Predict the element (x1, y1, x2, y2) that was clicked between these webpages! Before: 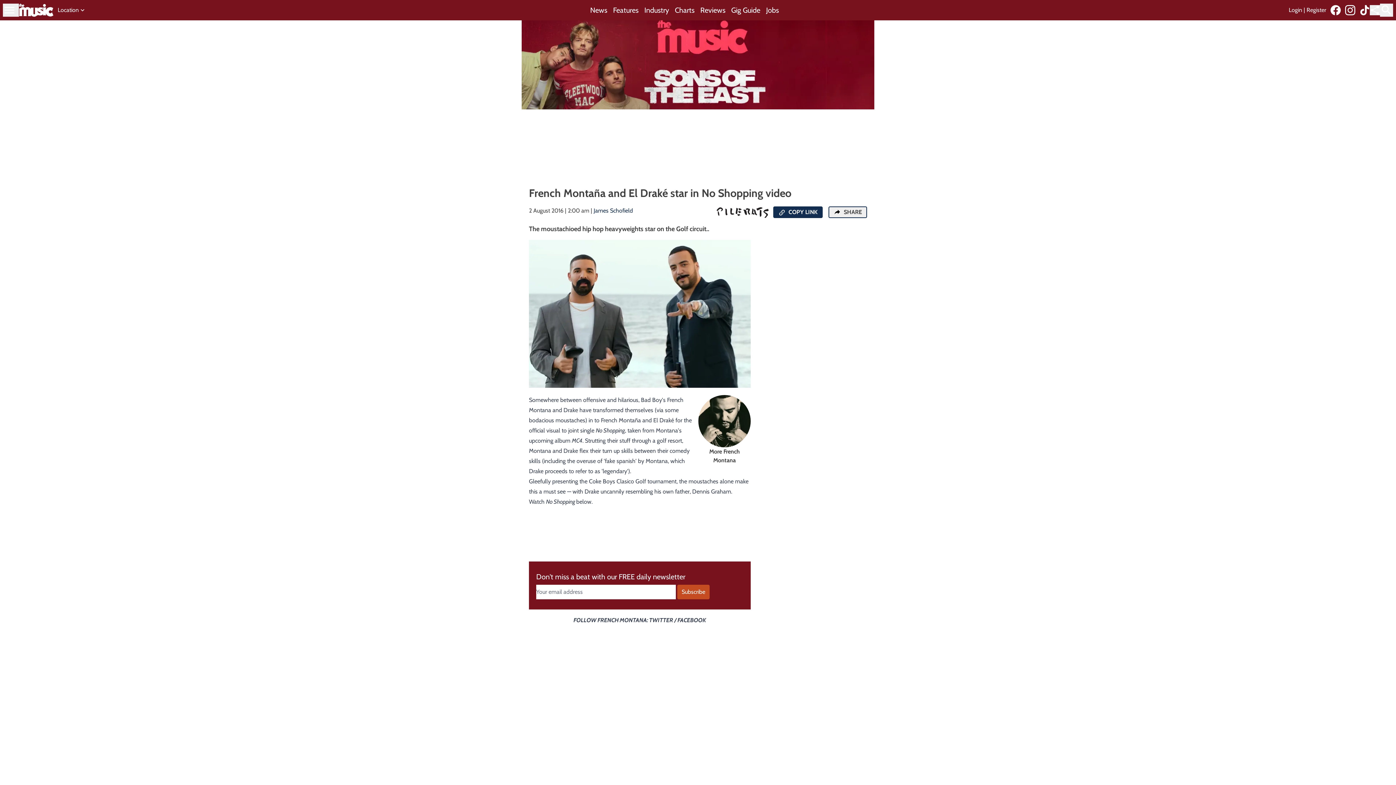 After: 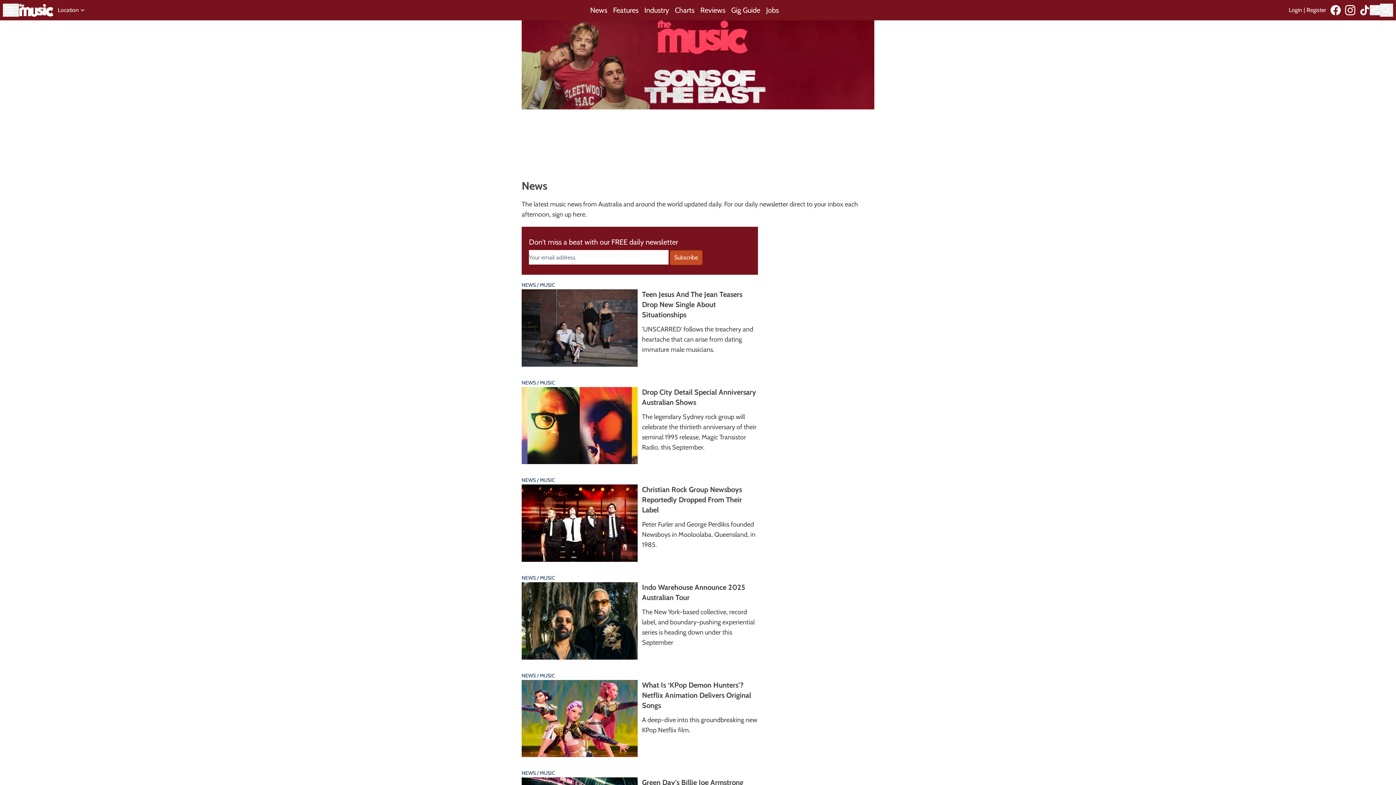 Action: bbox: (590, 5, 607, 15) label: News